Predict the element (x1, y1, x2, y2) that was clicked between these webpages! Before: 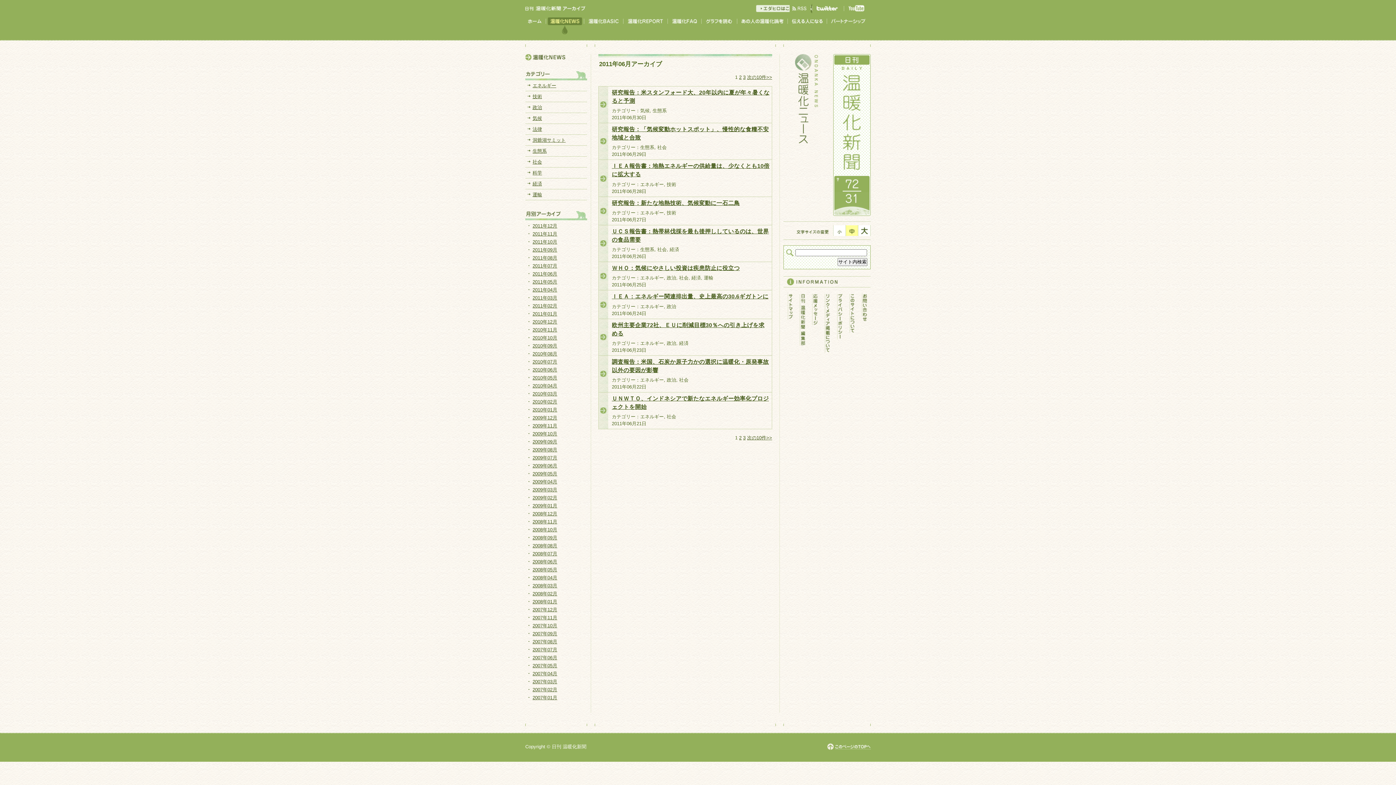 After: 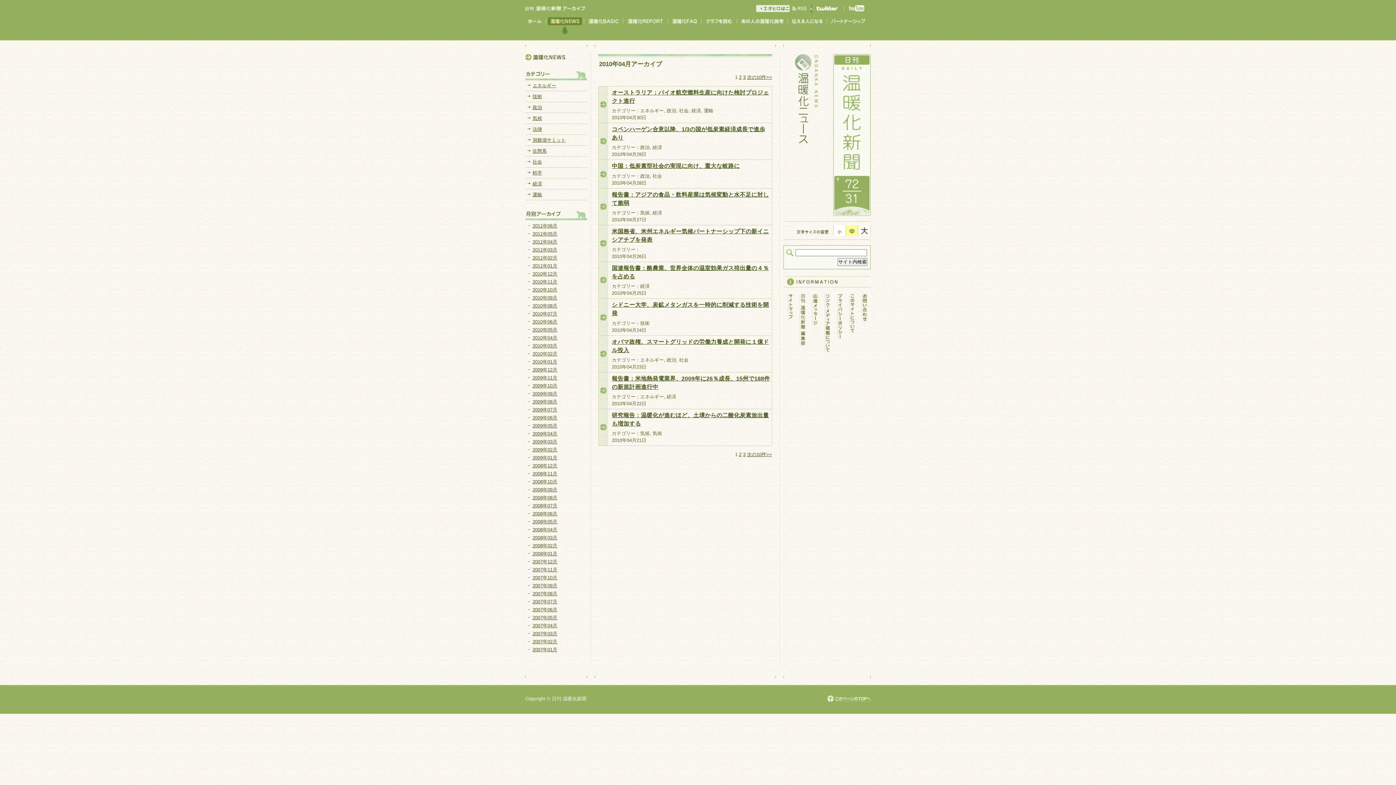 Action: label: 2010年04月 bbox: (530, 382, 587, 389)